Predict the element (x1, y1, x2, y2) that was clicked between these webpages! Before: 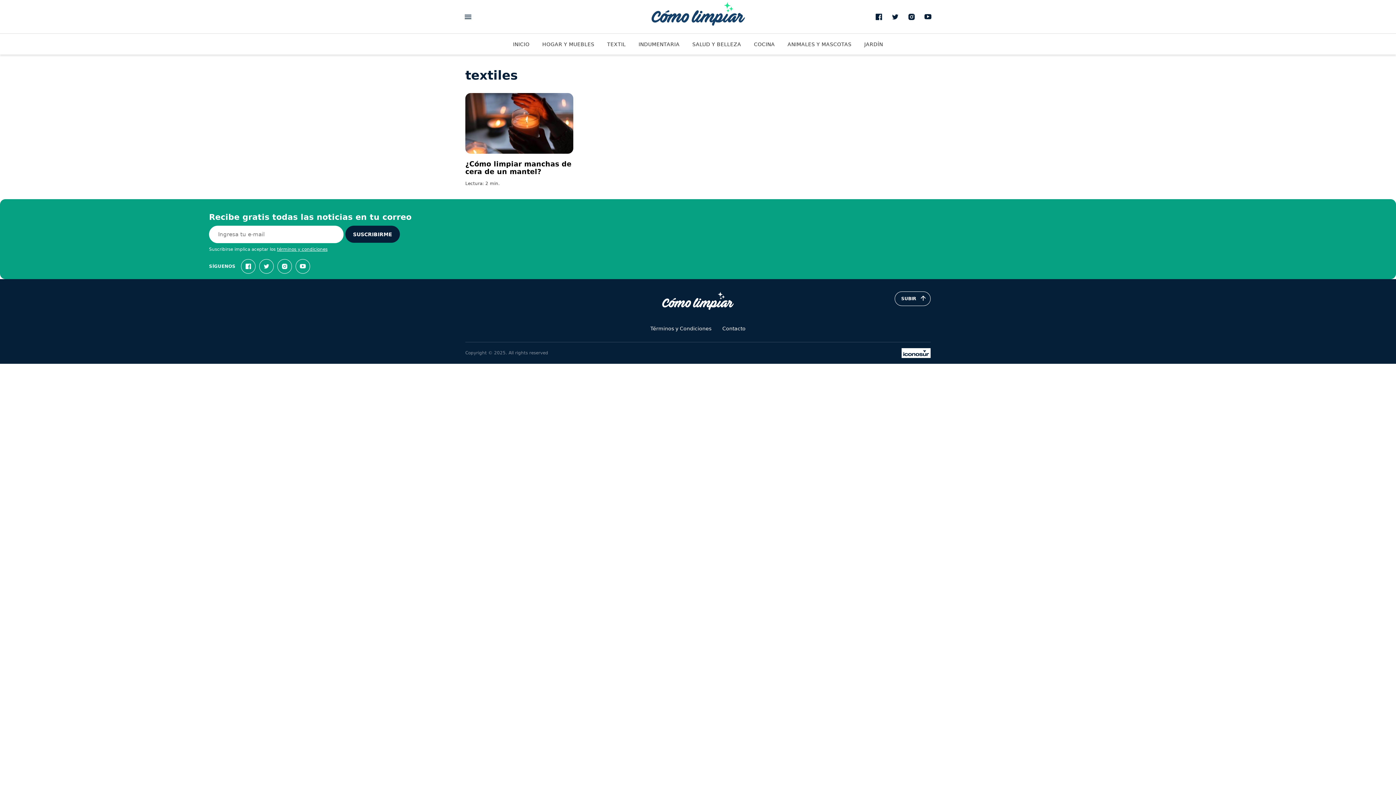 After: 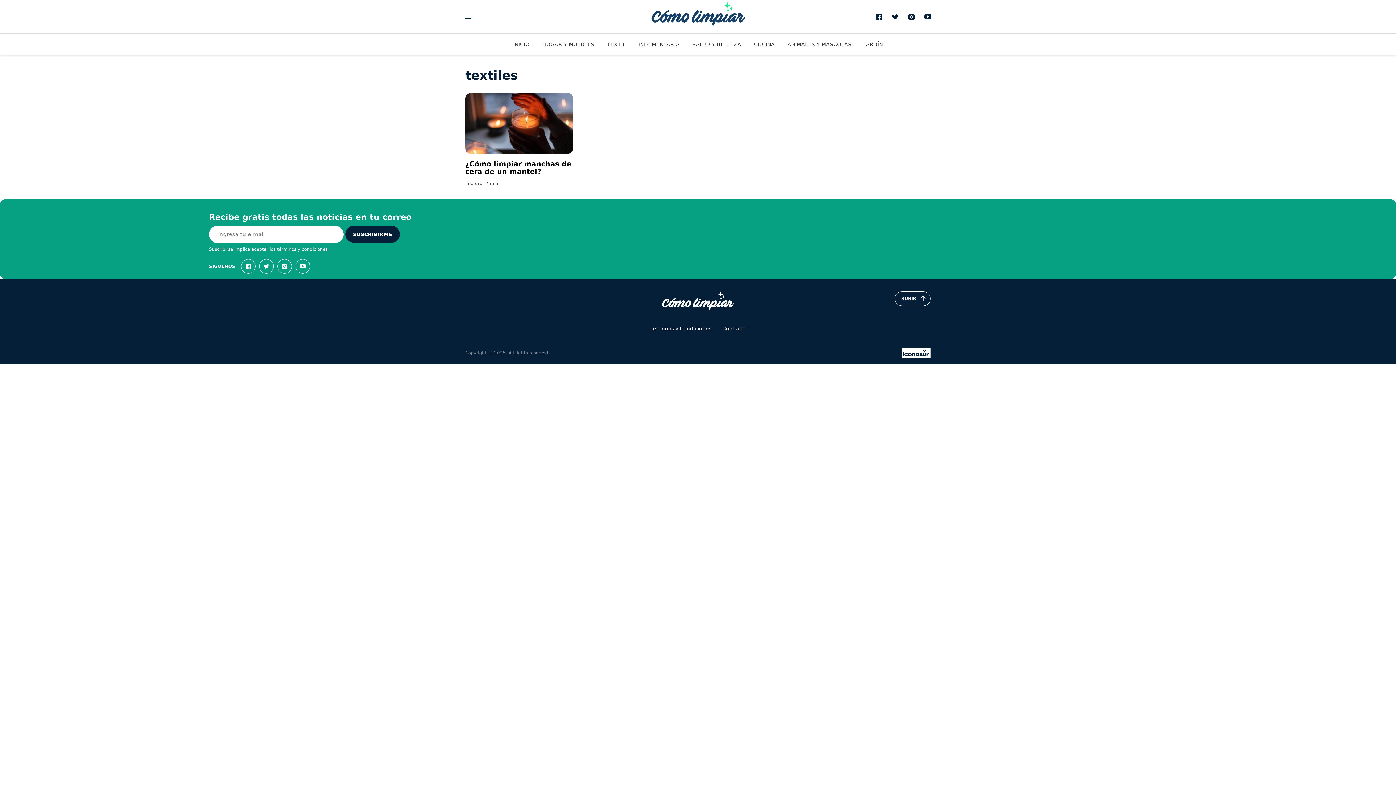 Action: label: términos y condiciones bbox: (277, 246, 327, 251)